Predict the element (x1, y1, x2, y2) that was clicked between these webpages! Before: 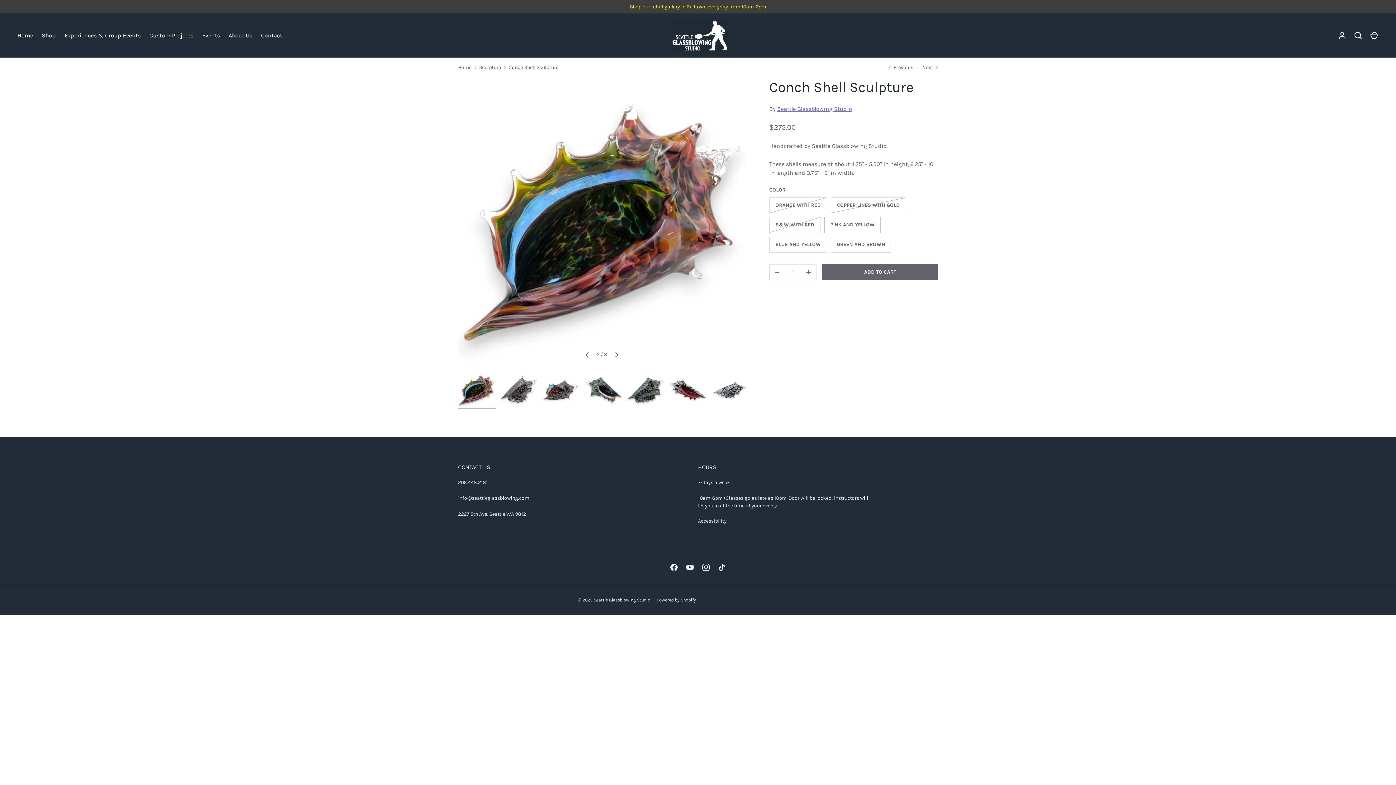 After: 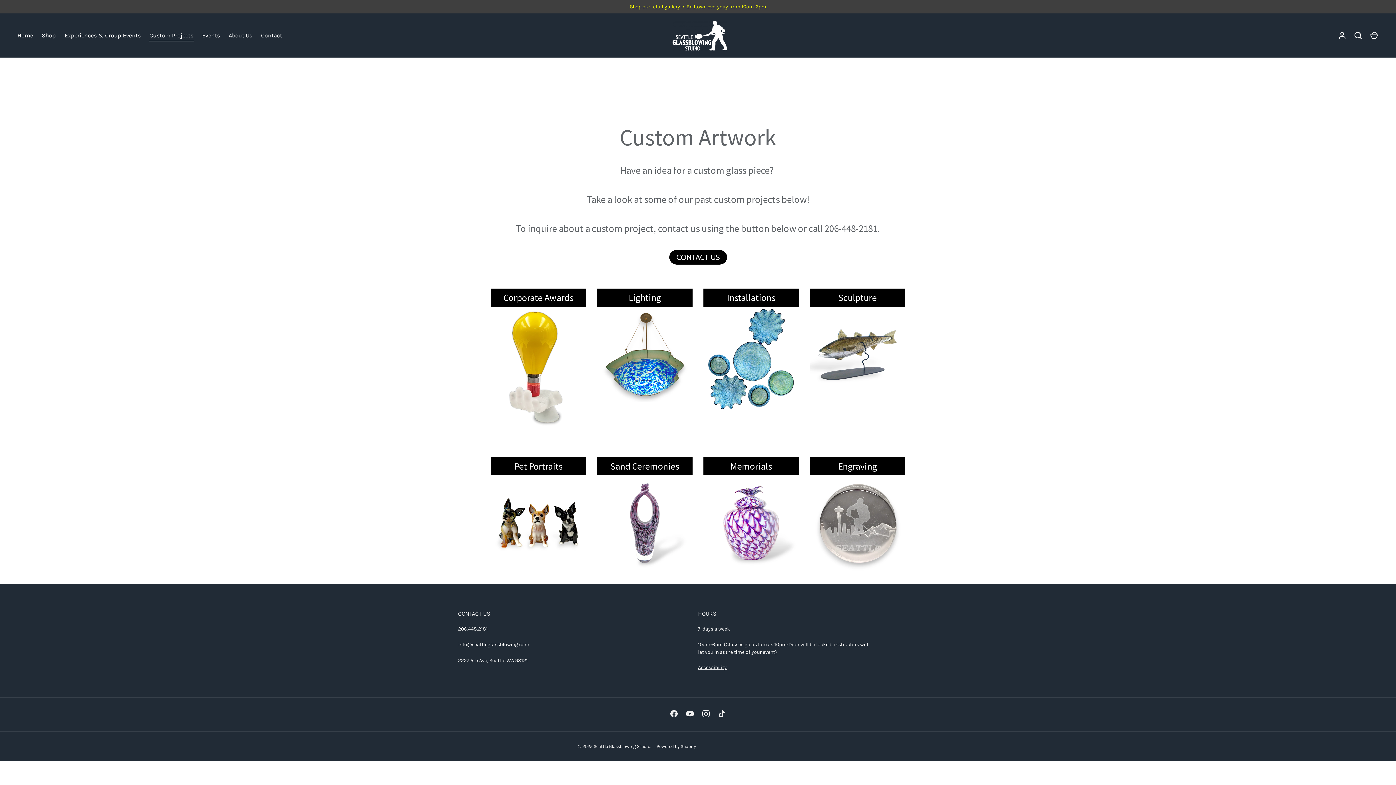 Action: label: Custom Projects bbox: (145, 31, 197, 40)